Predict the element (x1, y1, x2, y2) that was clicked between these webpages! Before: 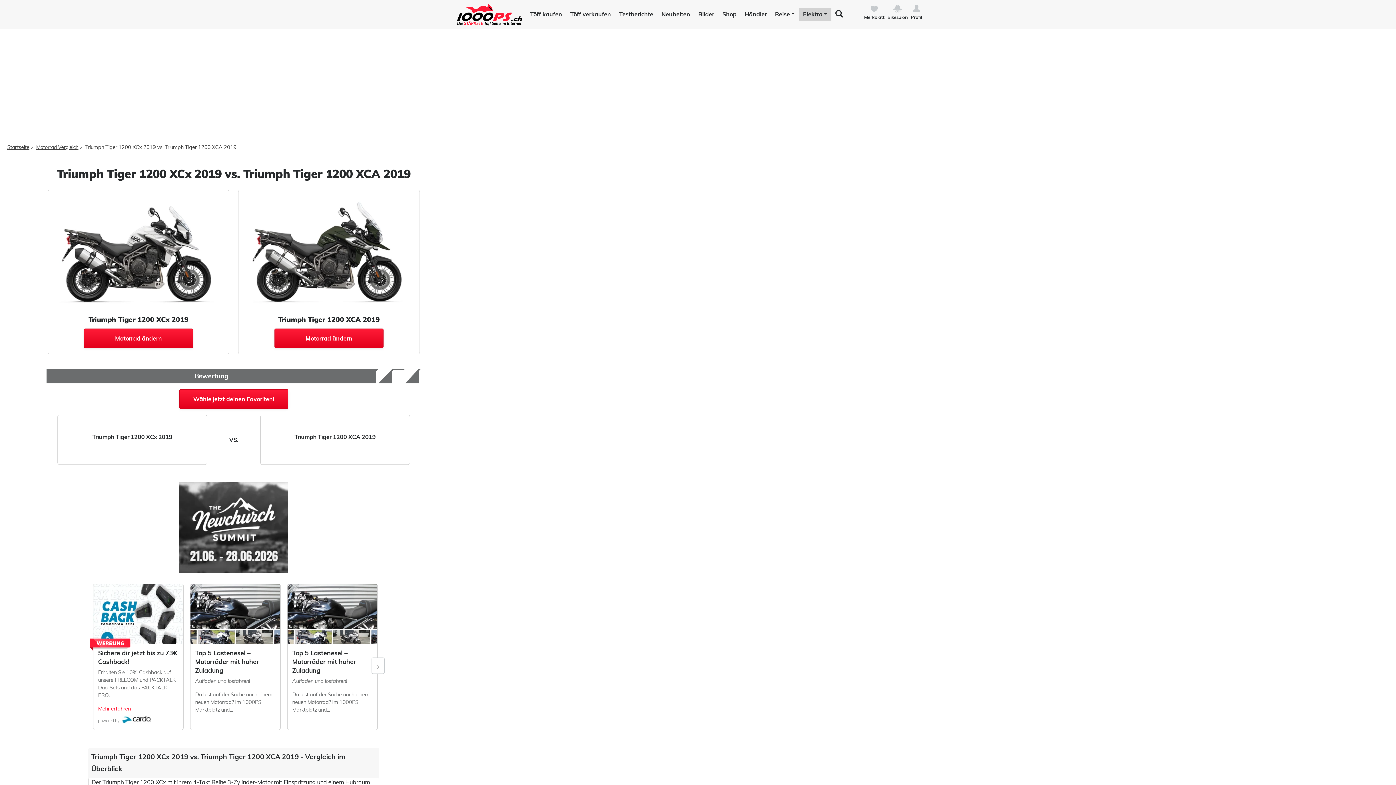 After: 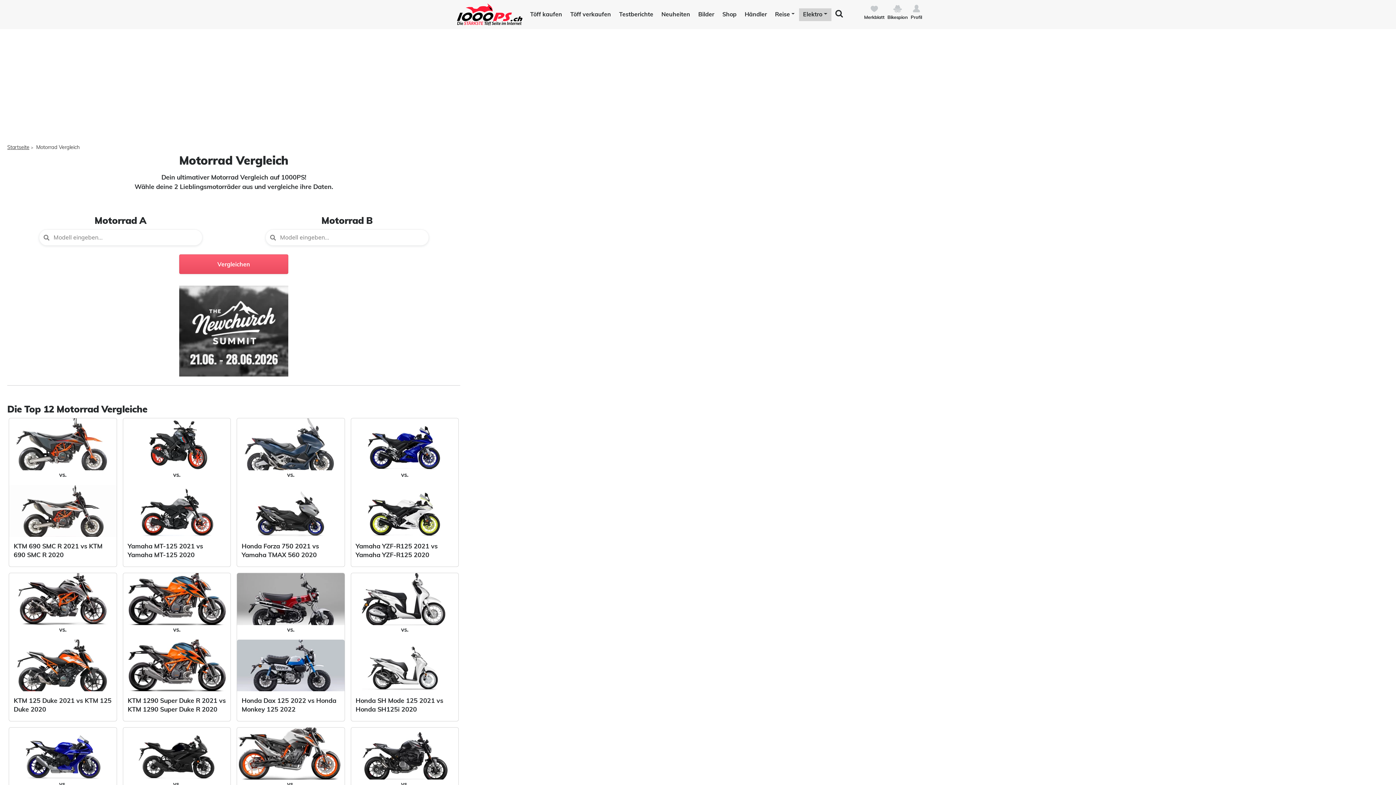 Action: bbox: (36, 144, 78, 150) label: Motorrad Vergleich